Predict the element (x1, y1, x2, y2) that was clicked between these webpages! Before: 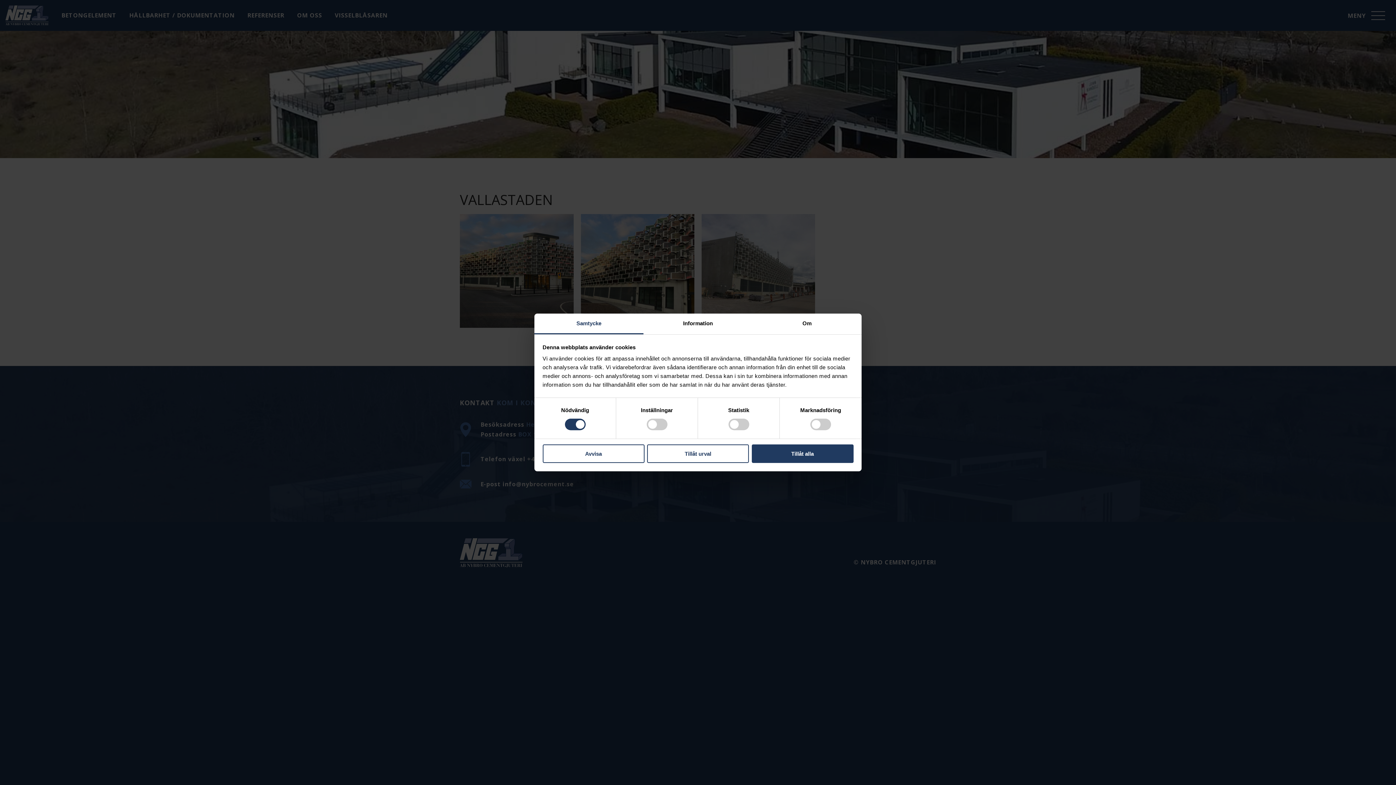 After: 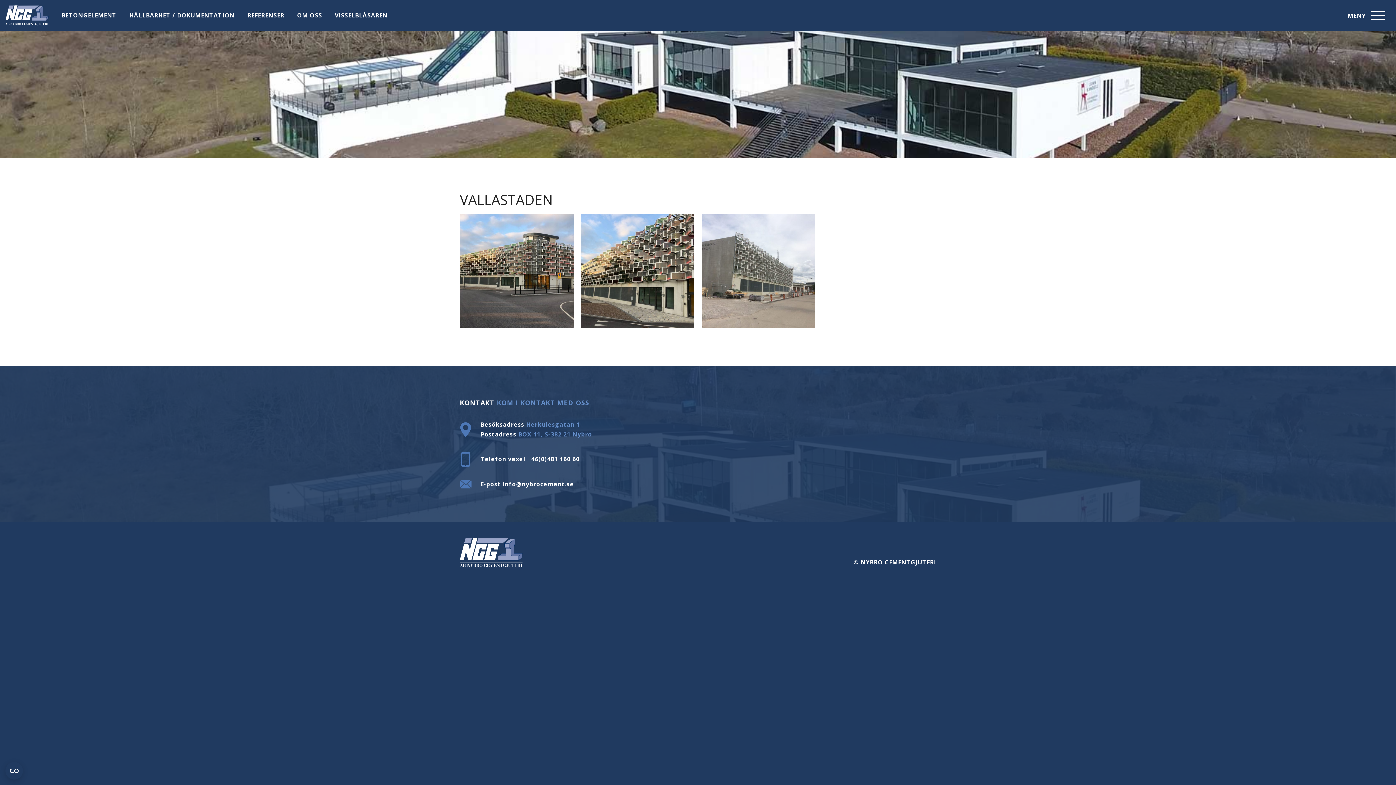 Action: label: Tillåt alla bbox: (751, 444, 853, 463)